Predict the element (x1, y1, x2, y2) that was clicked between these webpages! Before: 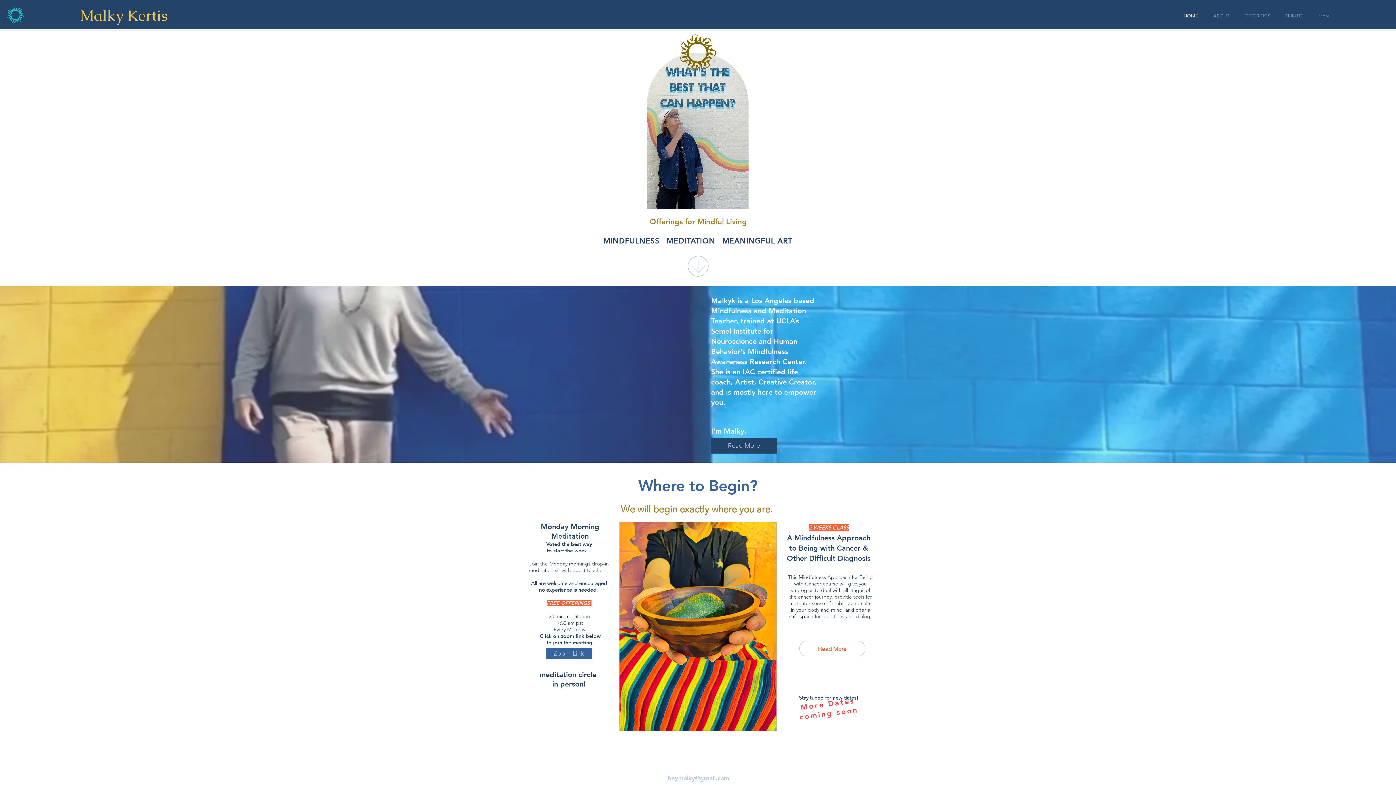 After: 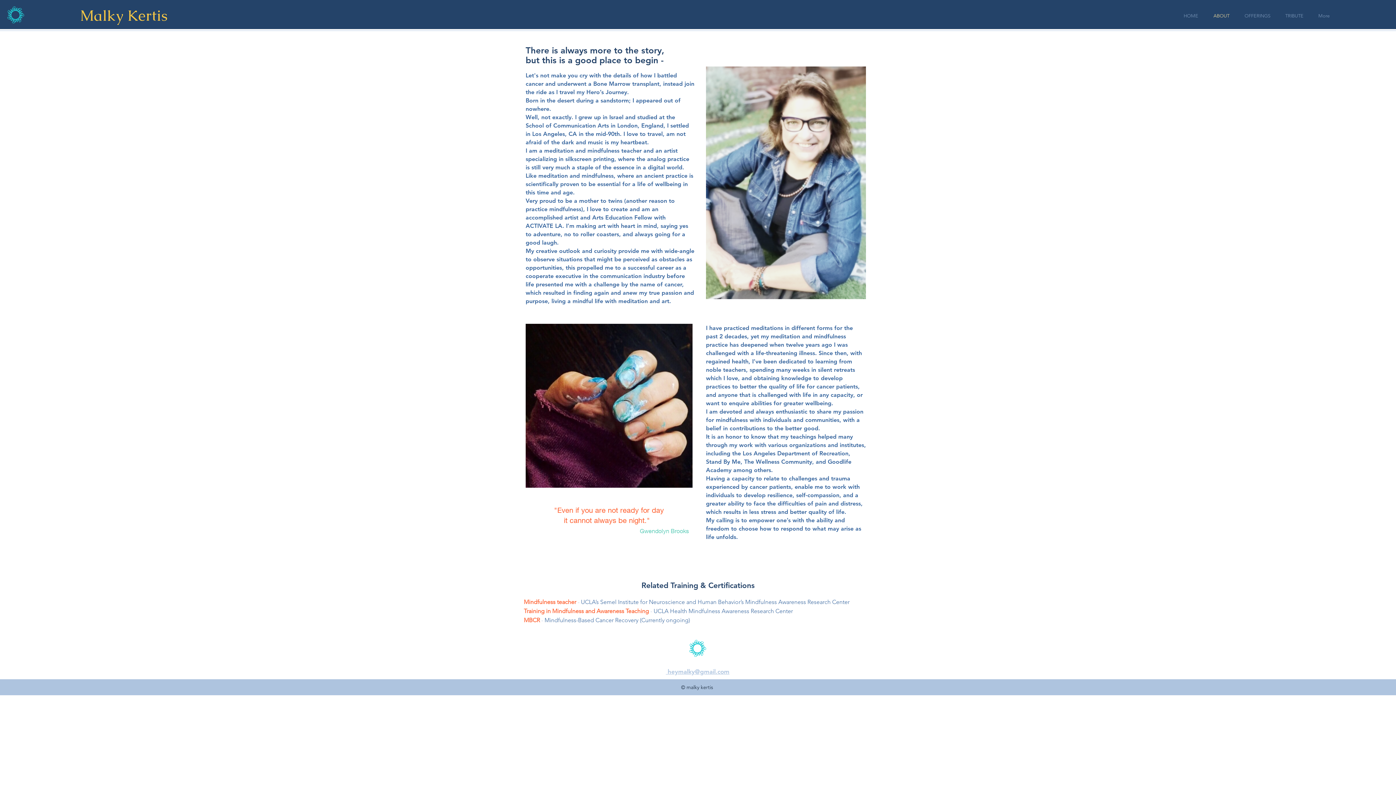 Action: bbox: (1206, 6, 1237, 25) label: ABOUT